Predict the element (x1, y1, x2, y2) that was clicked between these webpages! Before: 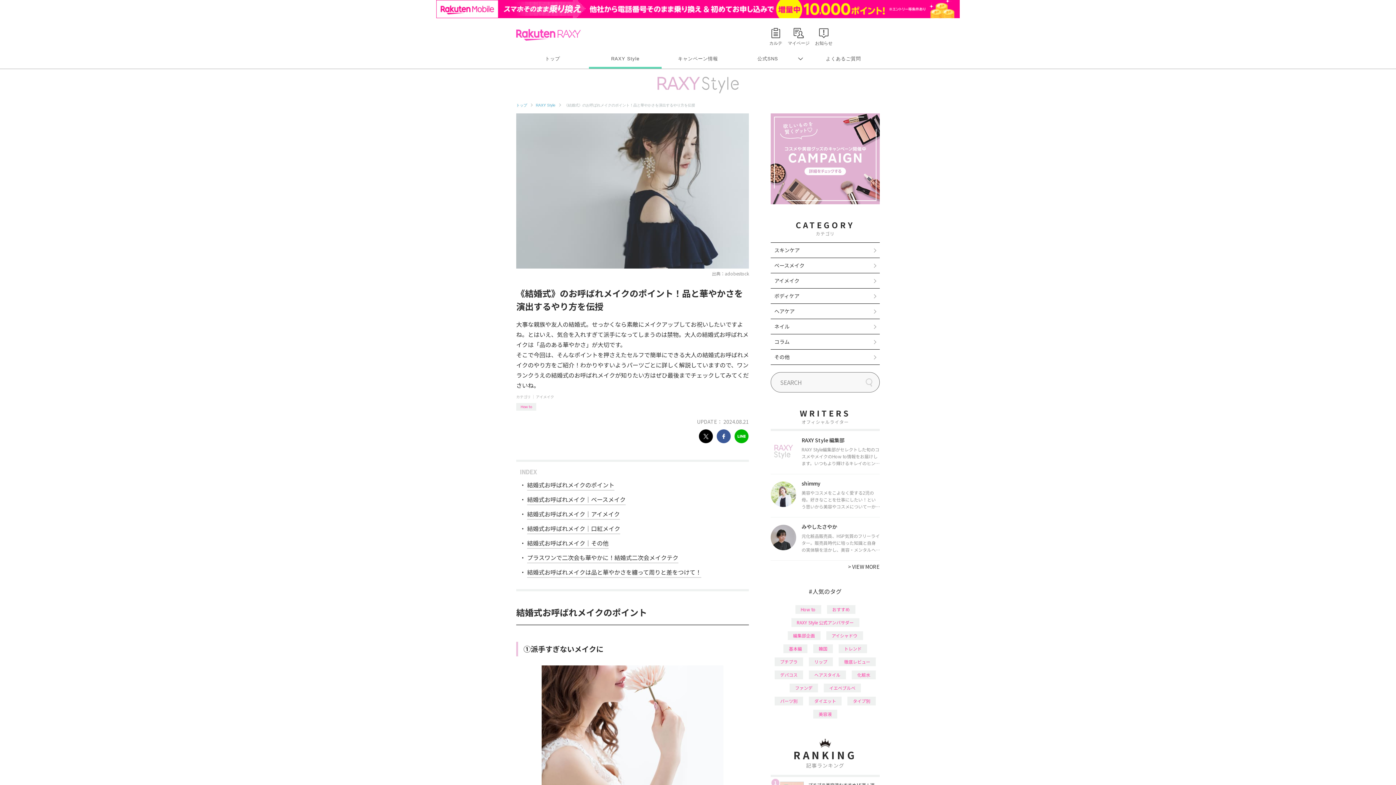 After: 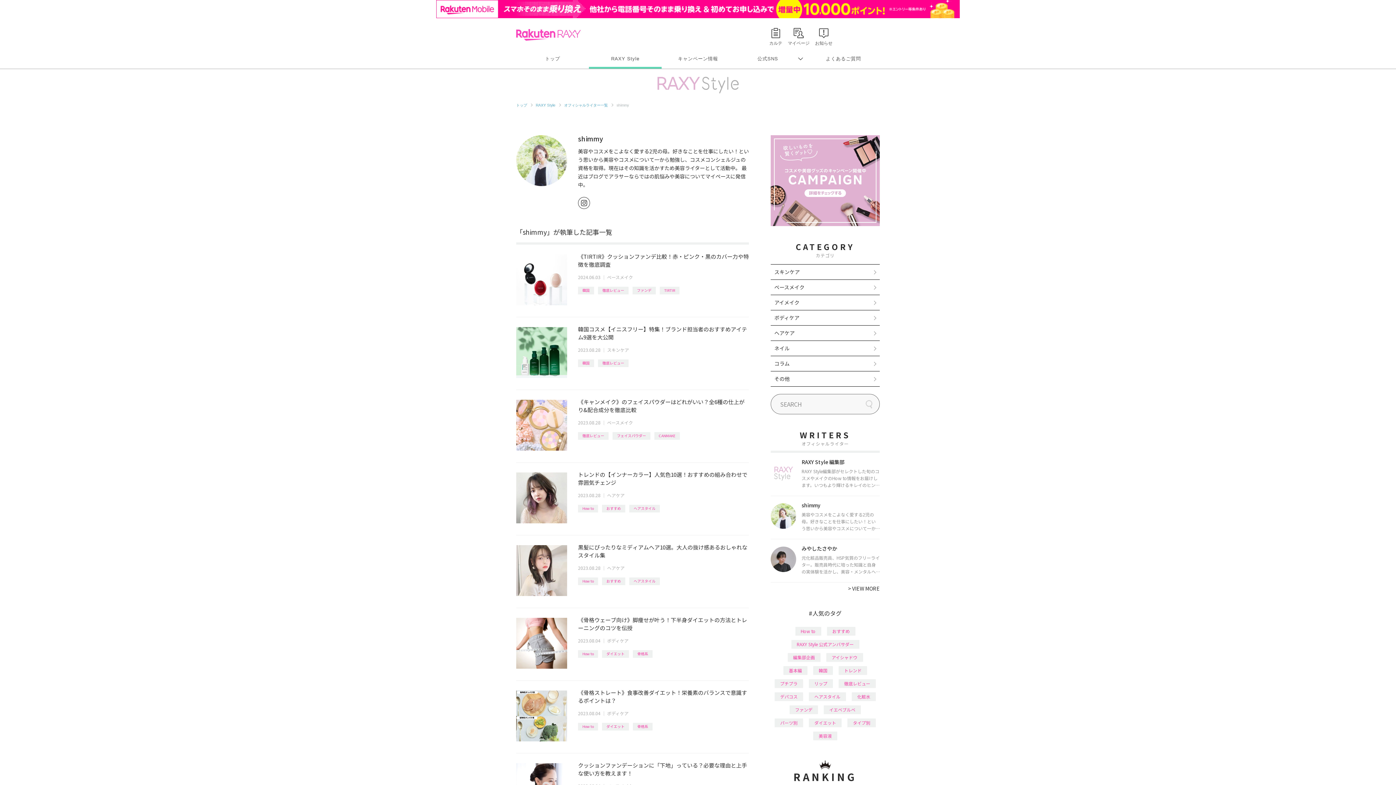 Action: label: shimmy

美容やコスメをこよなく愛する2児の母。好きなことを仕事にしたい！という思いから美容やコスメについて一から勉強し、コスメコンシェルジュの資格を取得。現在はその知識を活かすため美容ライターとして活動中。
最近はブログでアラサーならではの肌悩みや美容についてマイペースに発信中。
 bbox: (801, 461, 880, 492)